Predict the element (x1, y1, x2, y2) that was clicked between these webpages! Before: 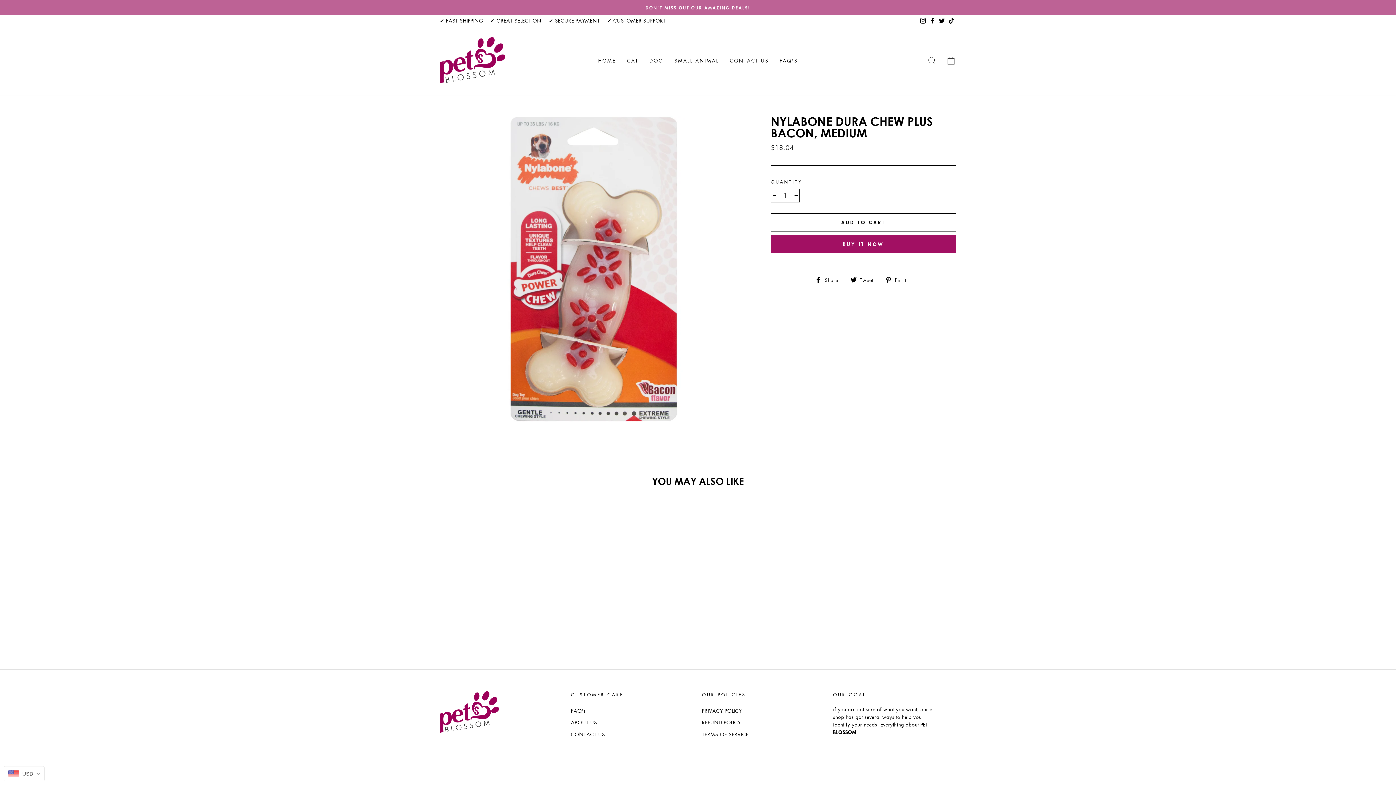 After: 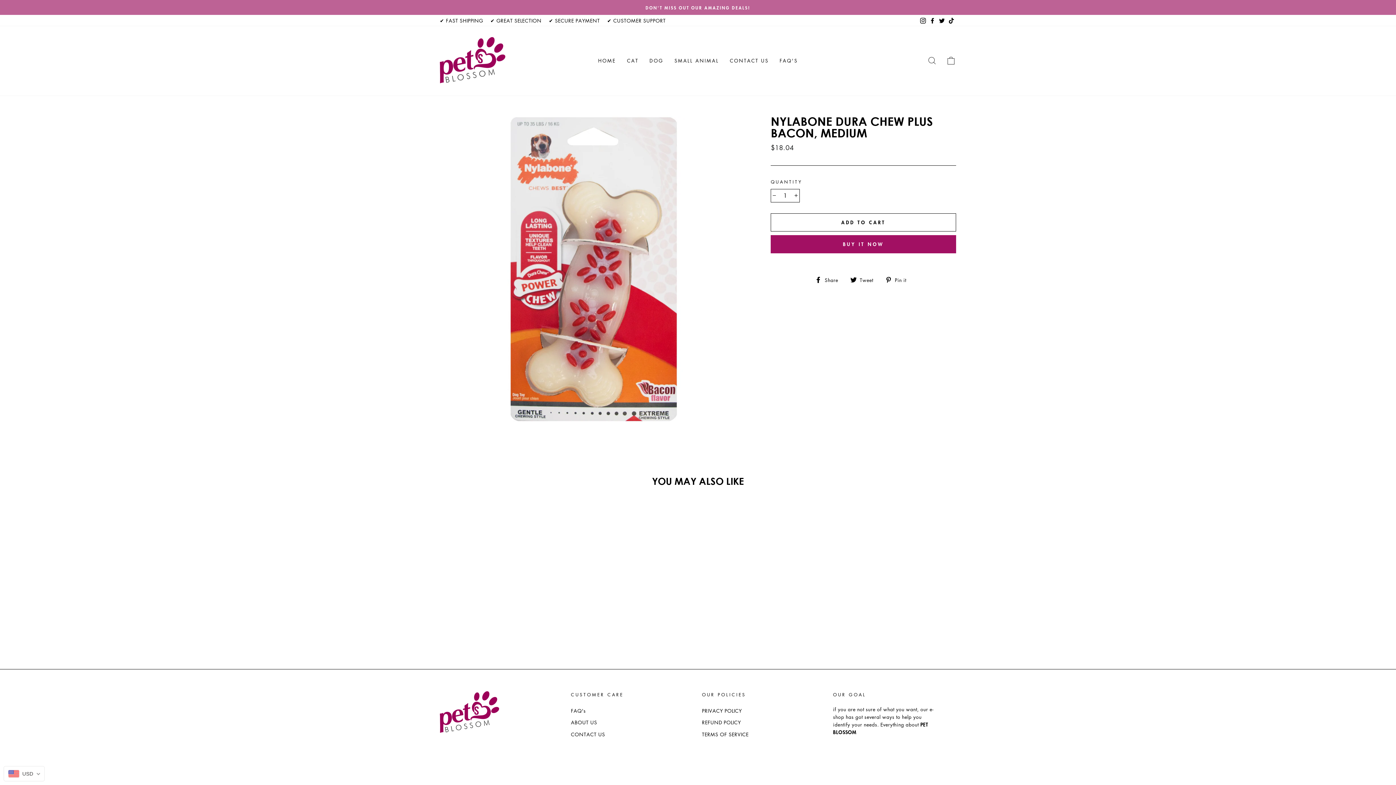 Action: bbox: (928, 14, 937, 26) label: Facebook